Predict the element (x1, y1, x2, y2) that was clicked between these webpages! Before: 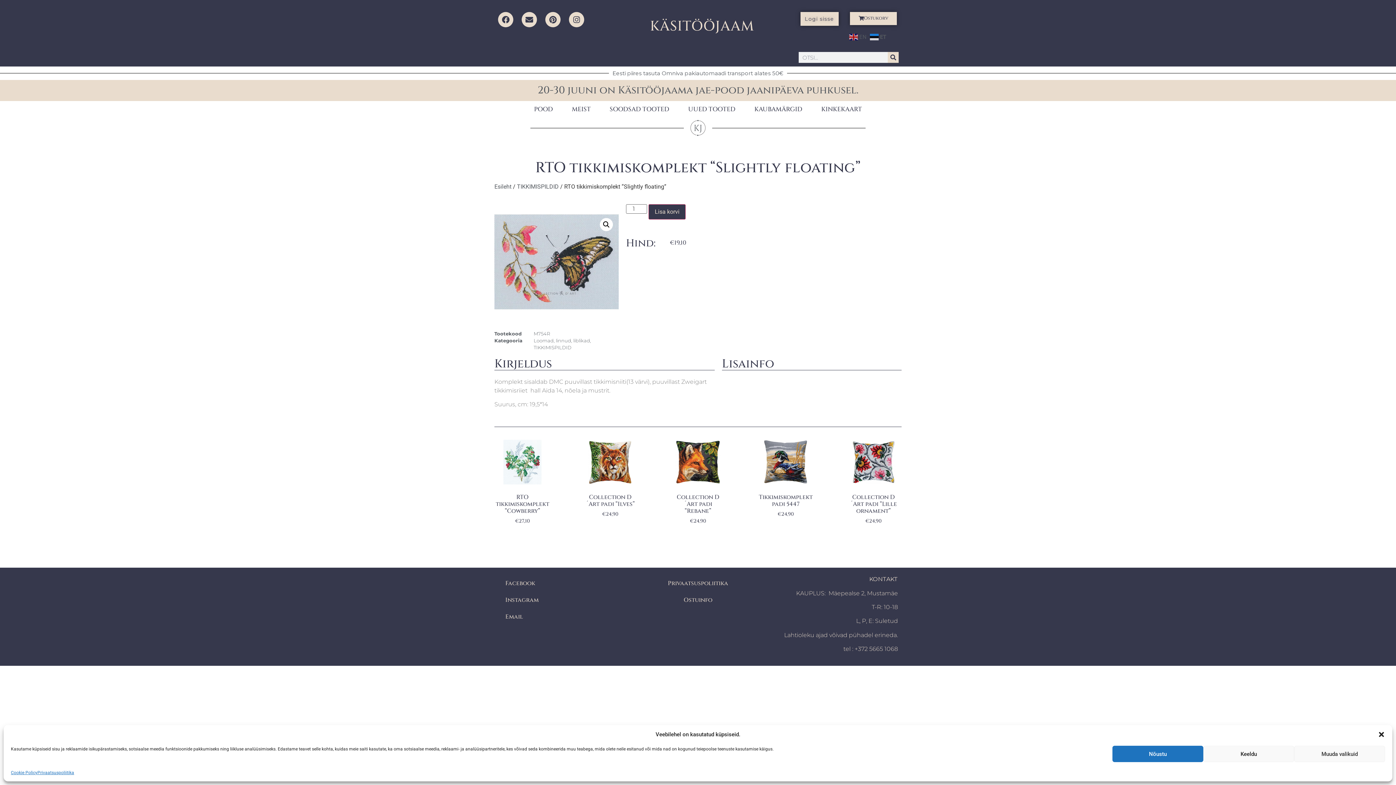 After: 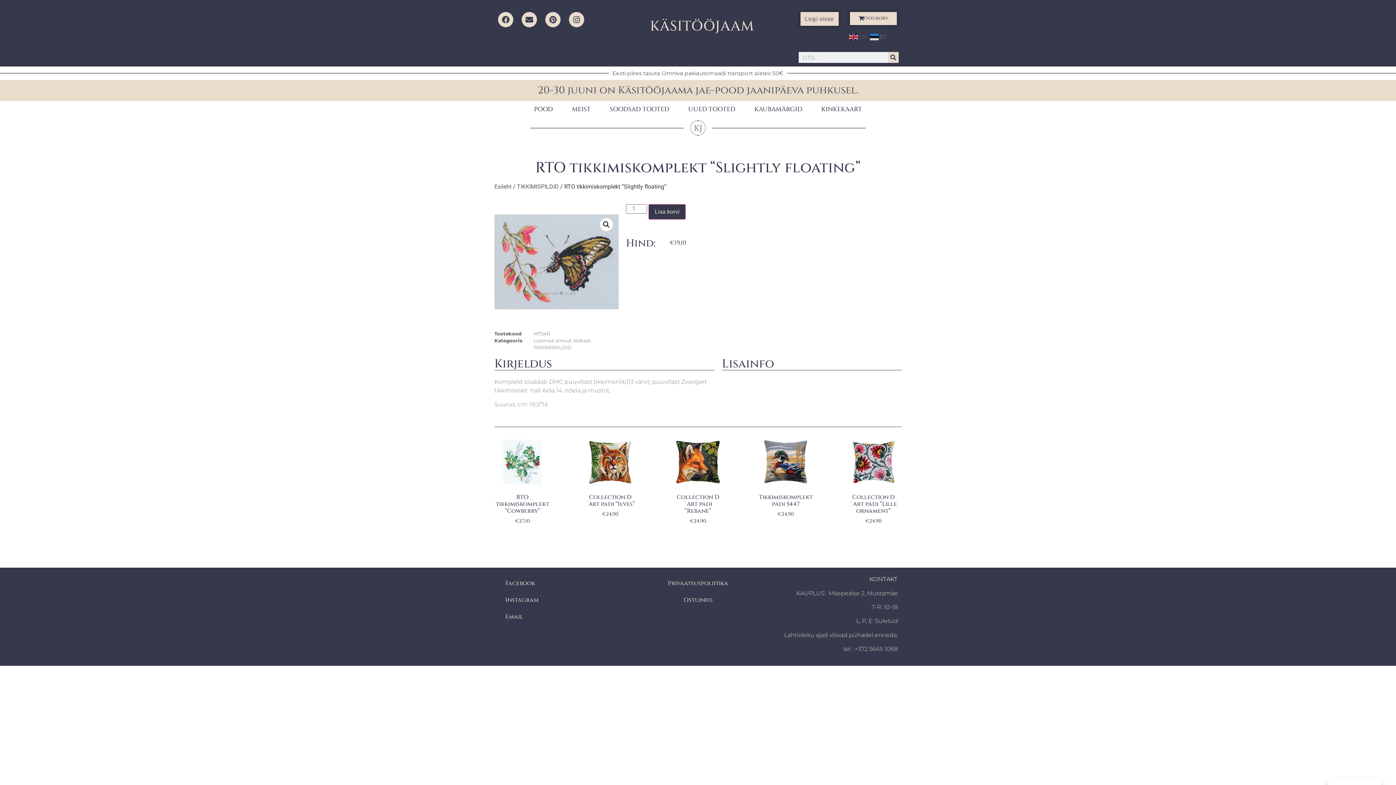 Action: label: Sulge dialoogiaken bbox: (1378, 731, 1385, 738)